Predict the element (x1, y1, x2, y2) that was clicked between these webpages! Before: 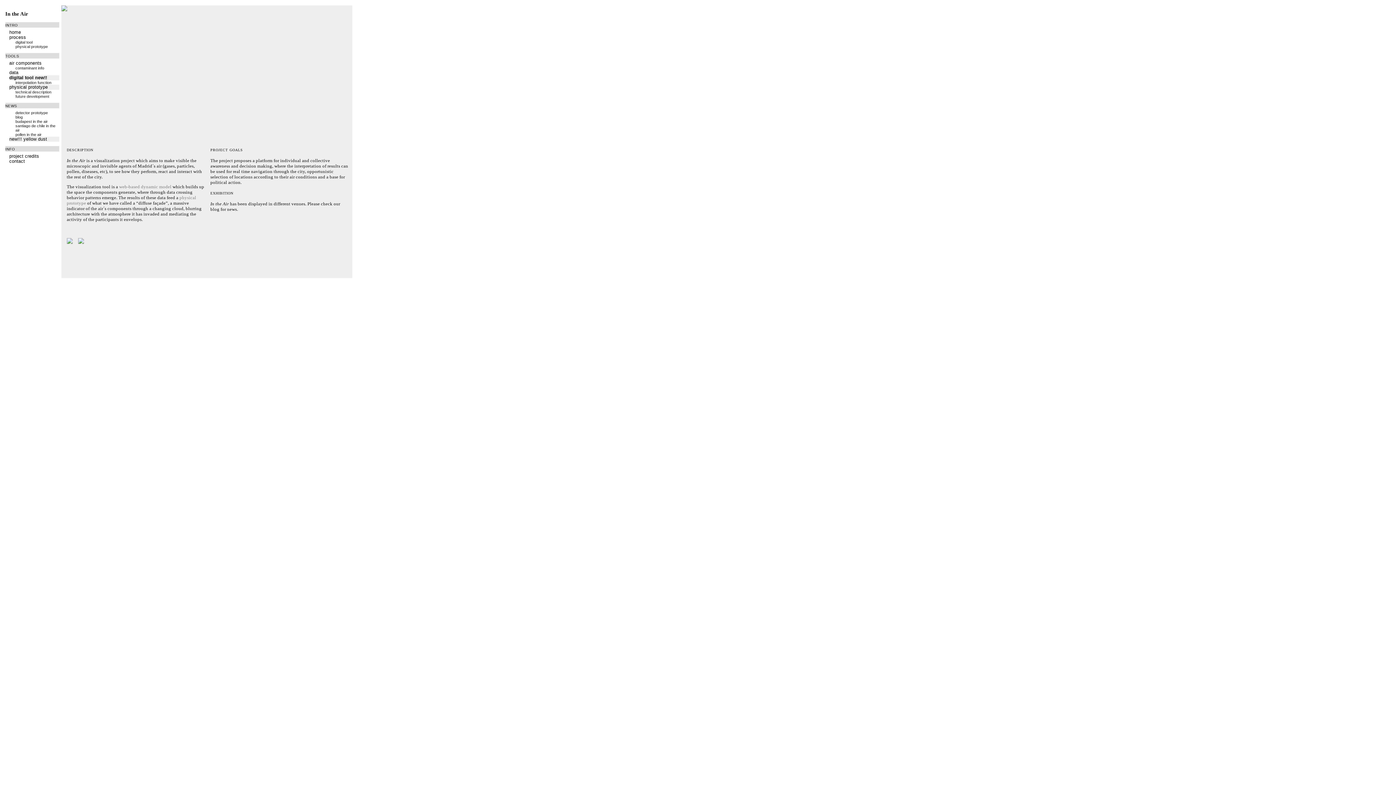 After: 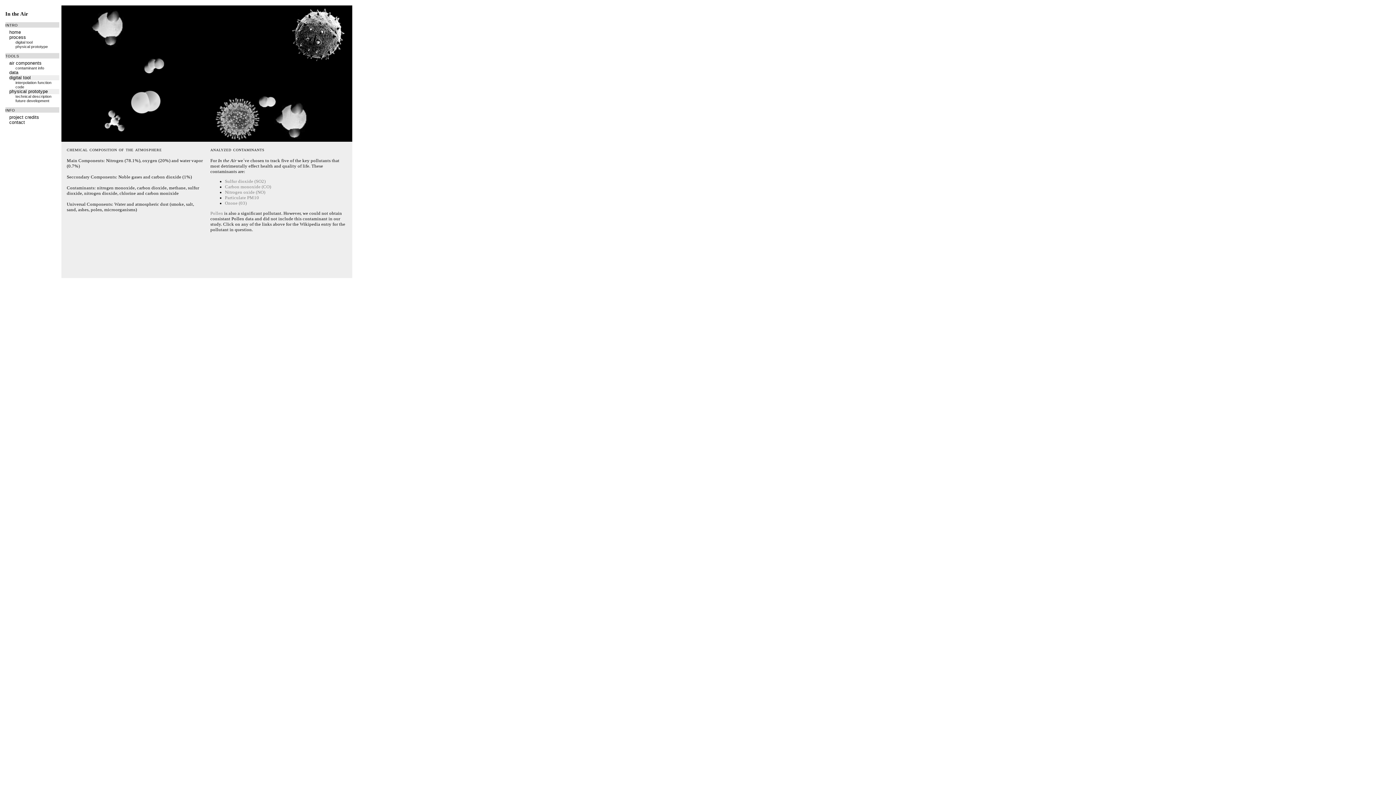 Action: label: air components bbox: (9, 60, 59, 65)